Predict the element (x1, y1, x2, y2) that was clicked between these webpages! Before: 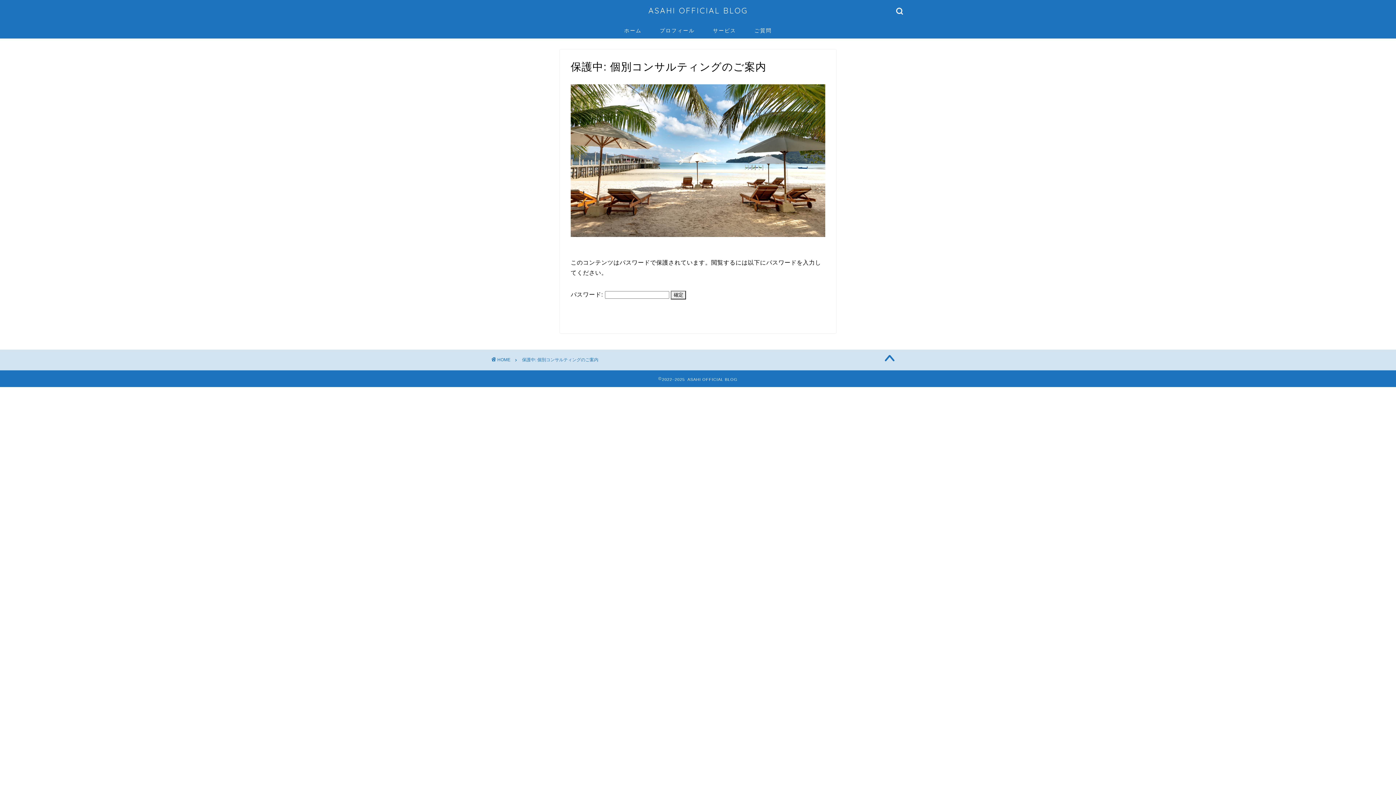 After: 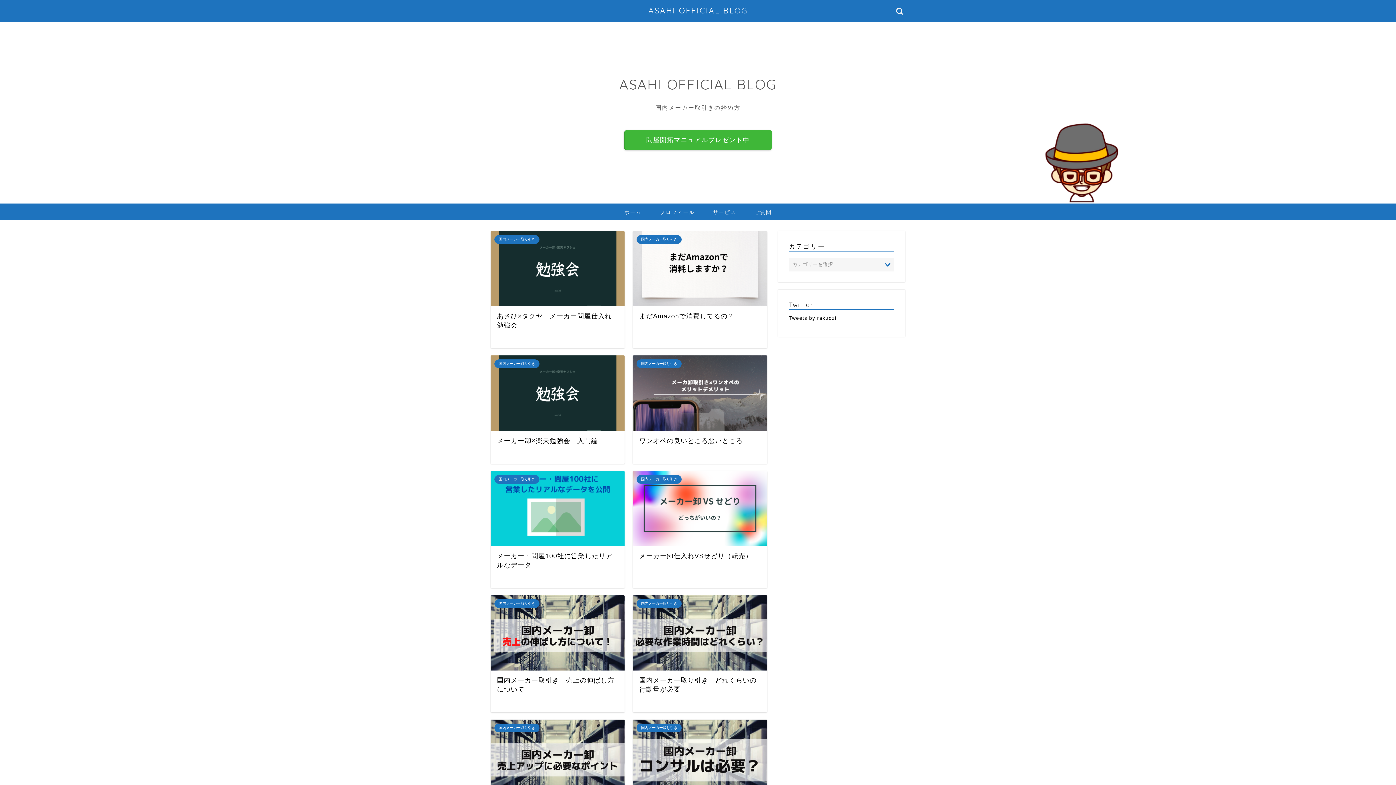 Action: bbox: (615, 21, 650, 38) label: ホーム